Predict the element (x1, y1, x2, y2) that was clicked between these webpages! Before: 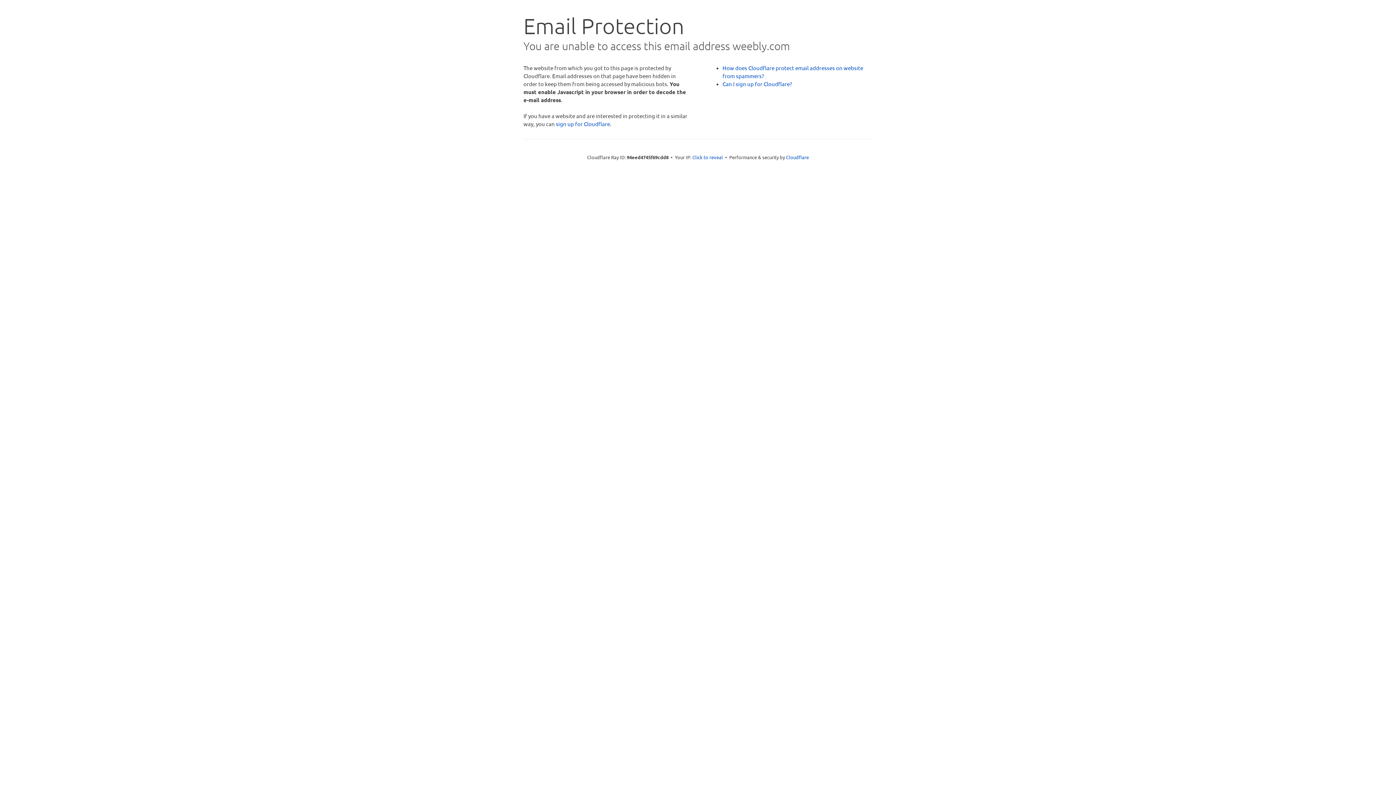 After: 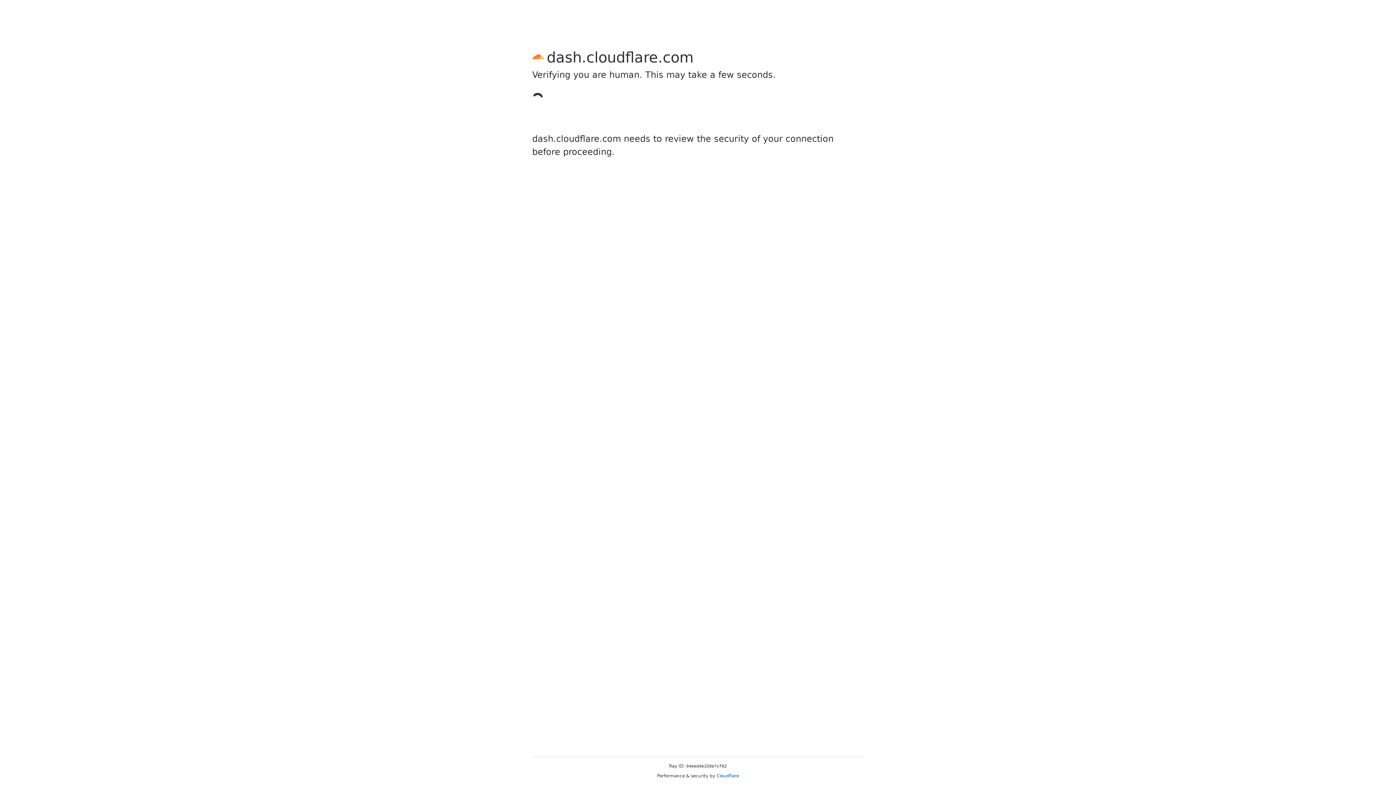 Action: bbox: (556, 120, 610, 127) label: sign up for Cloudflare